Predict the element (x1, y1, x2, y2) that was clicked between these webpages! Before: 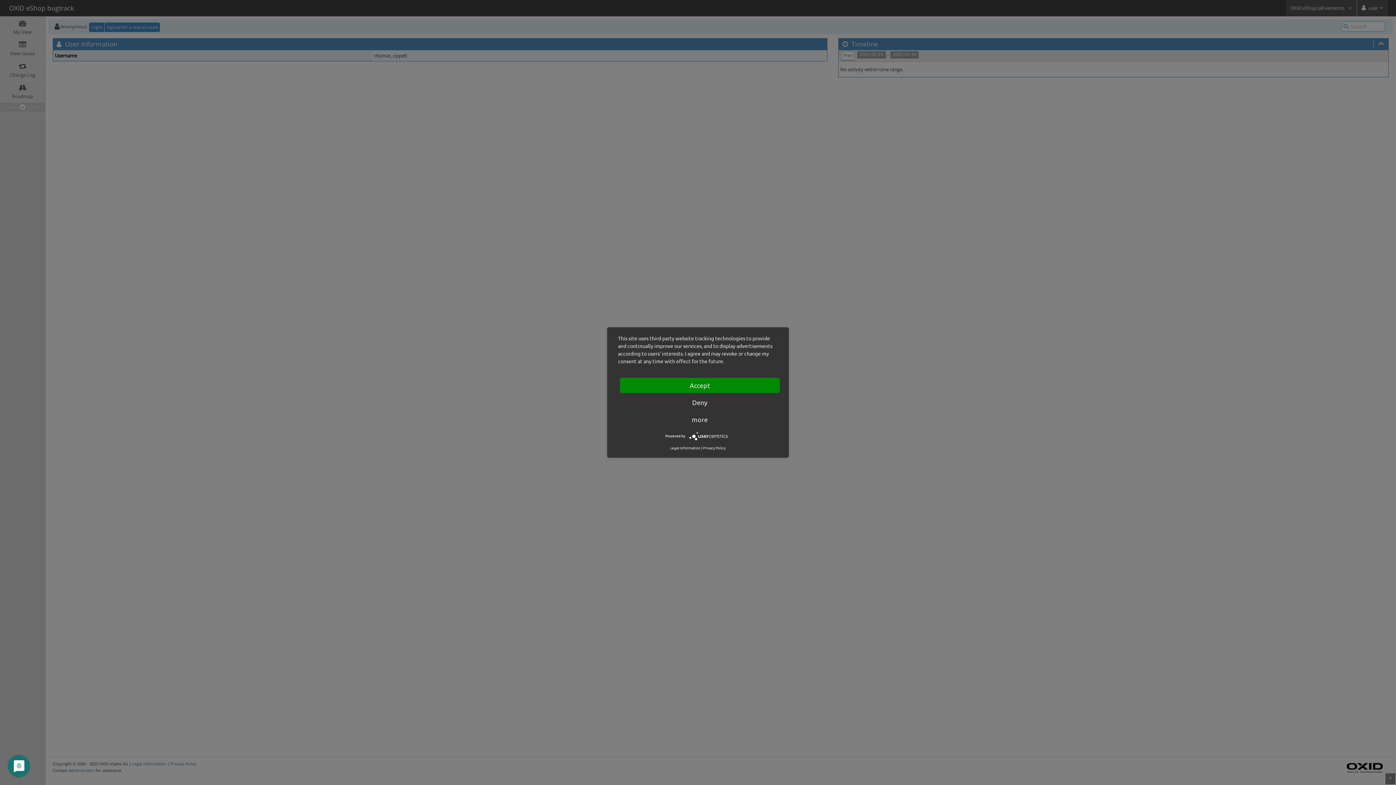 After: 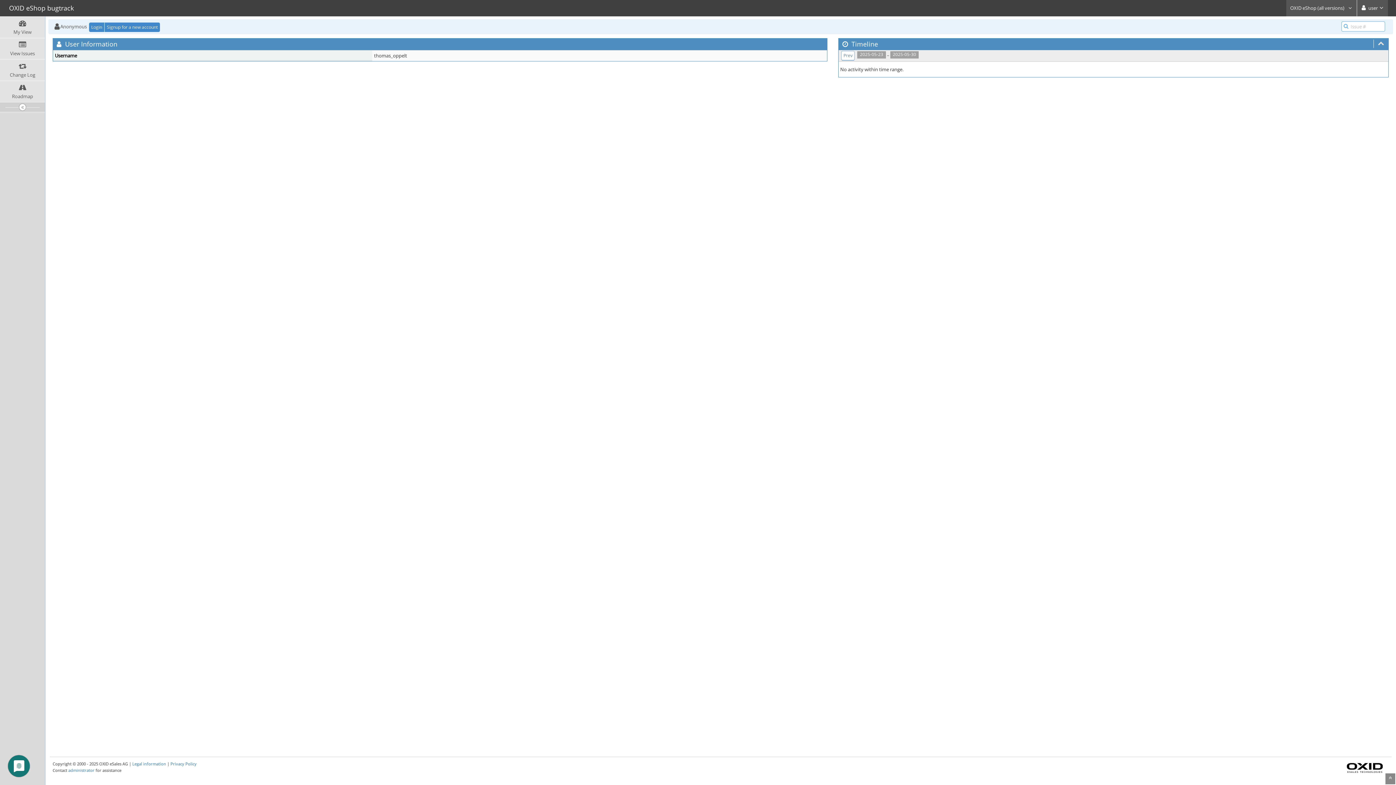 Action: label: Accept bbox: (620, 378, 780, 393)